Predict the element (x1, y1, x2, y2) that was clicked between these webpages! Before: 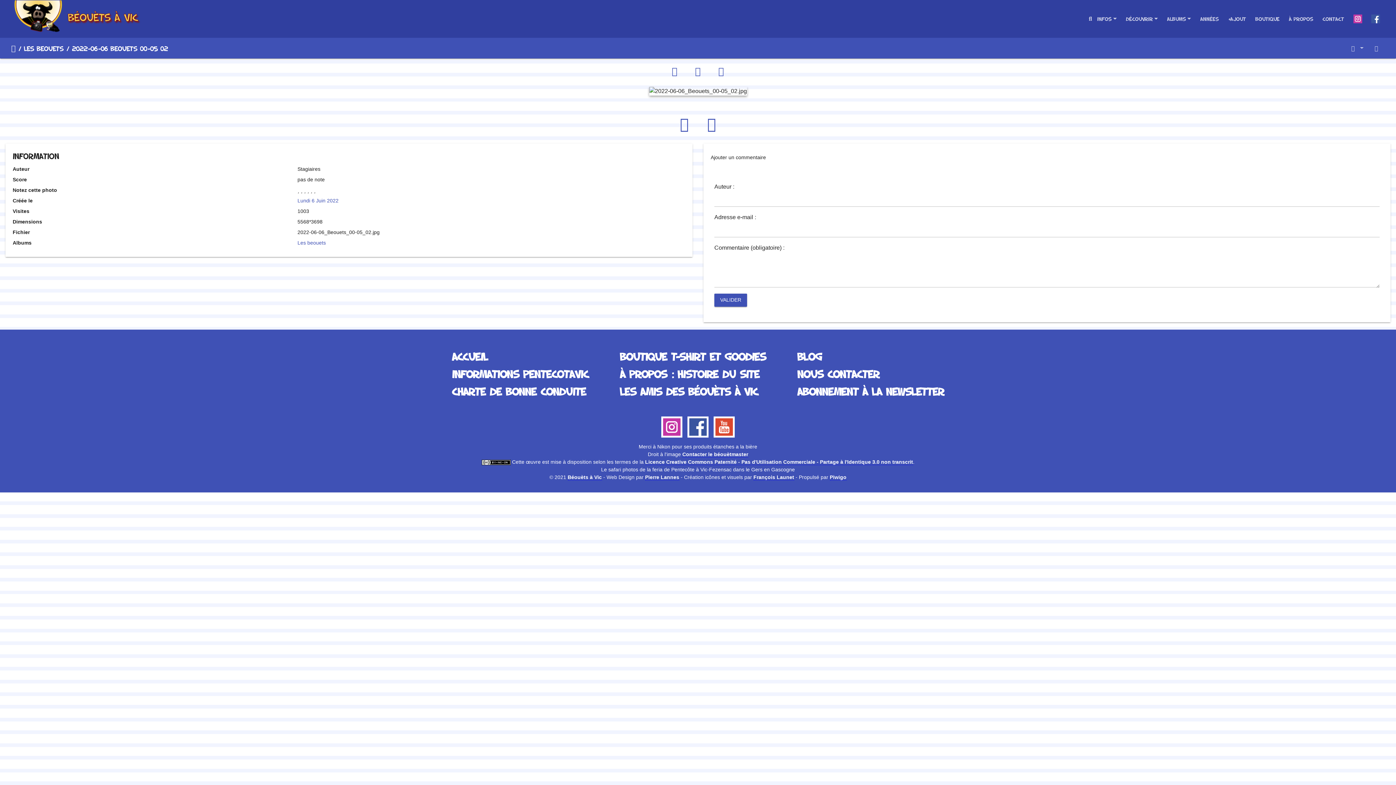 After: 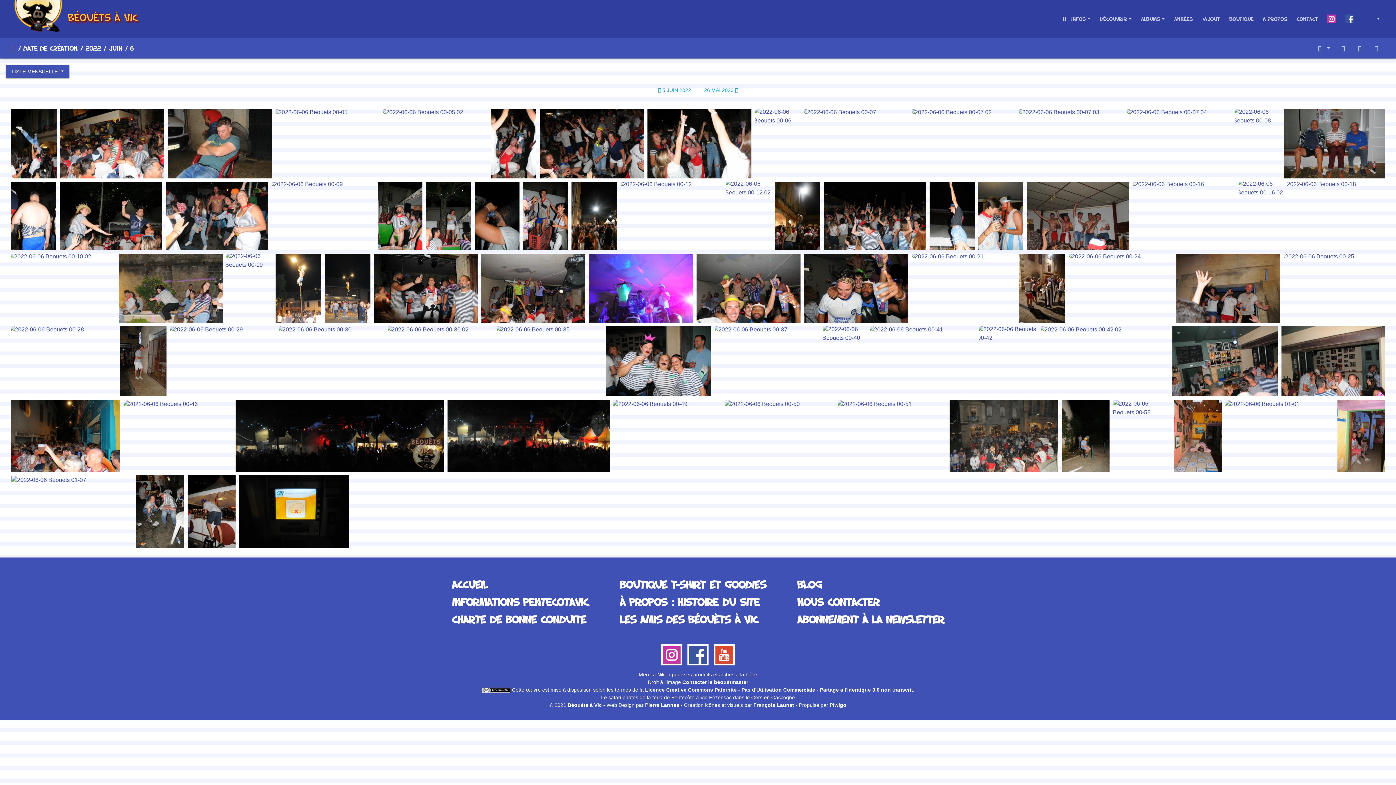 Action: label: Lundi 6 Juin 2022 bbox: (297, 197, 338, 203)